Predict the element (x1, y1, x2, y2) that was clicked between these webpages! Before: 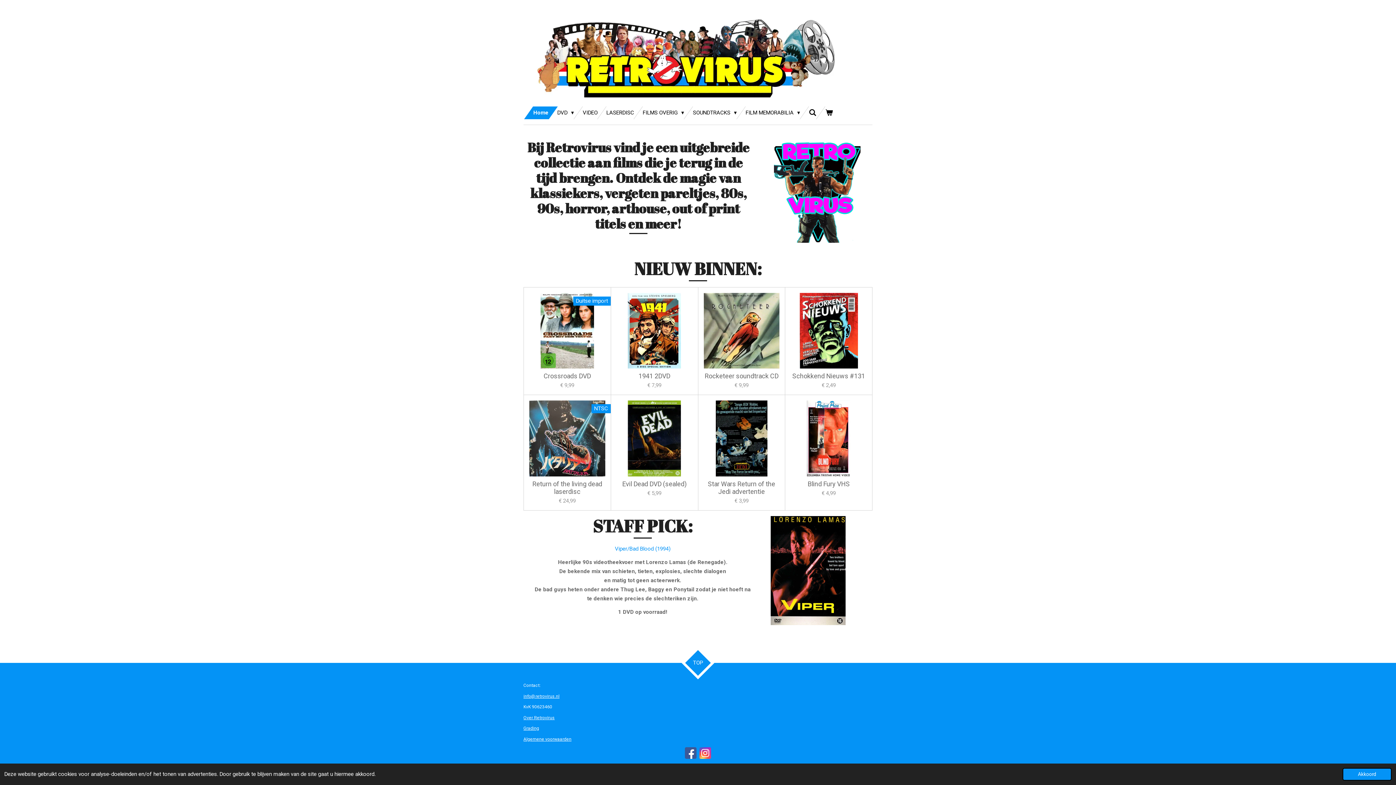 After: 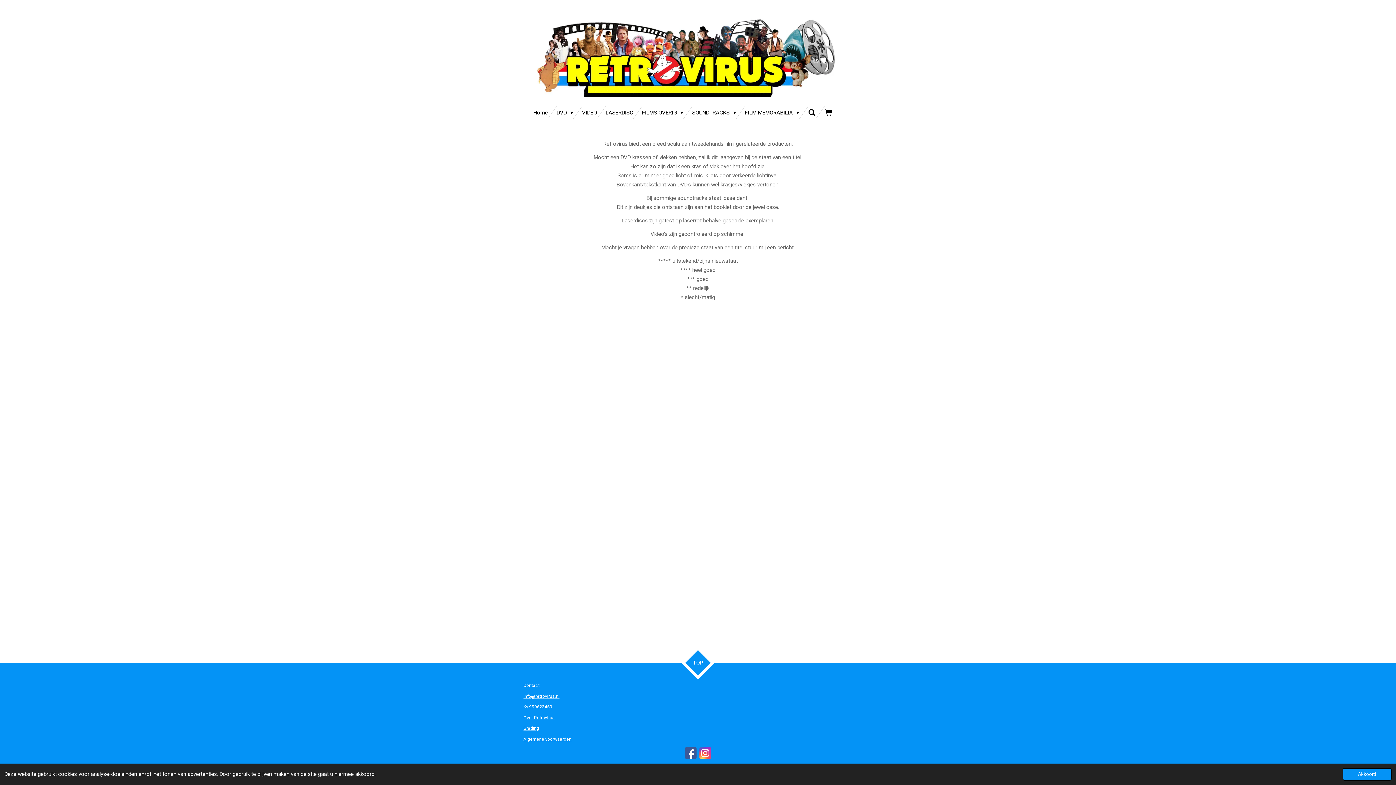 Action: bbox: (523, 726, 539, 731) label: Grading